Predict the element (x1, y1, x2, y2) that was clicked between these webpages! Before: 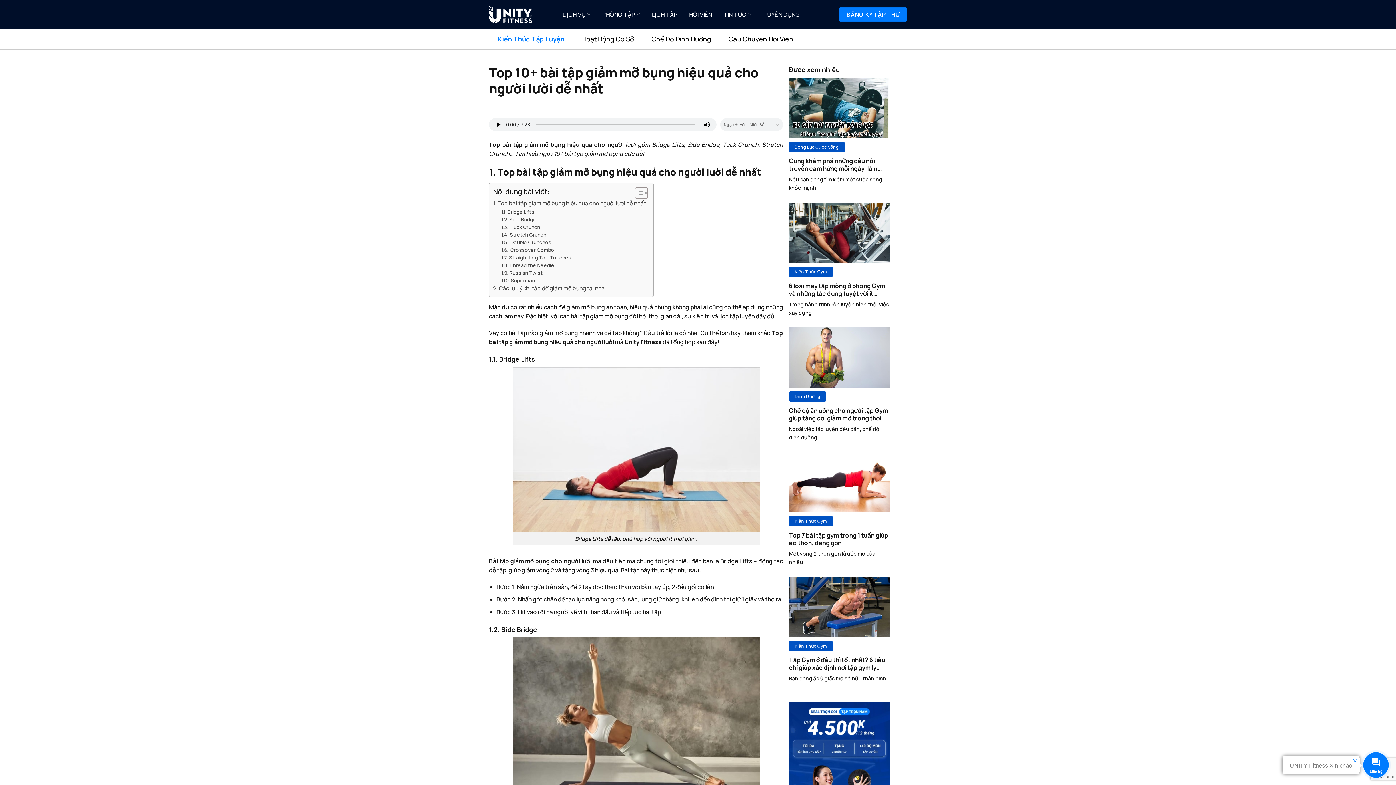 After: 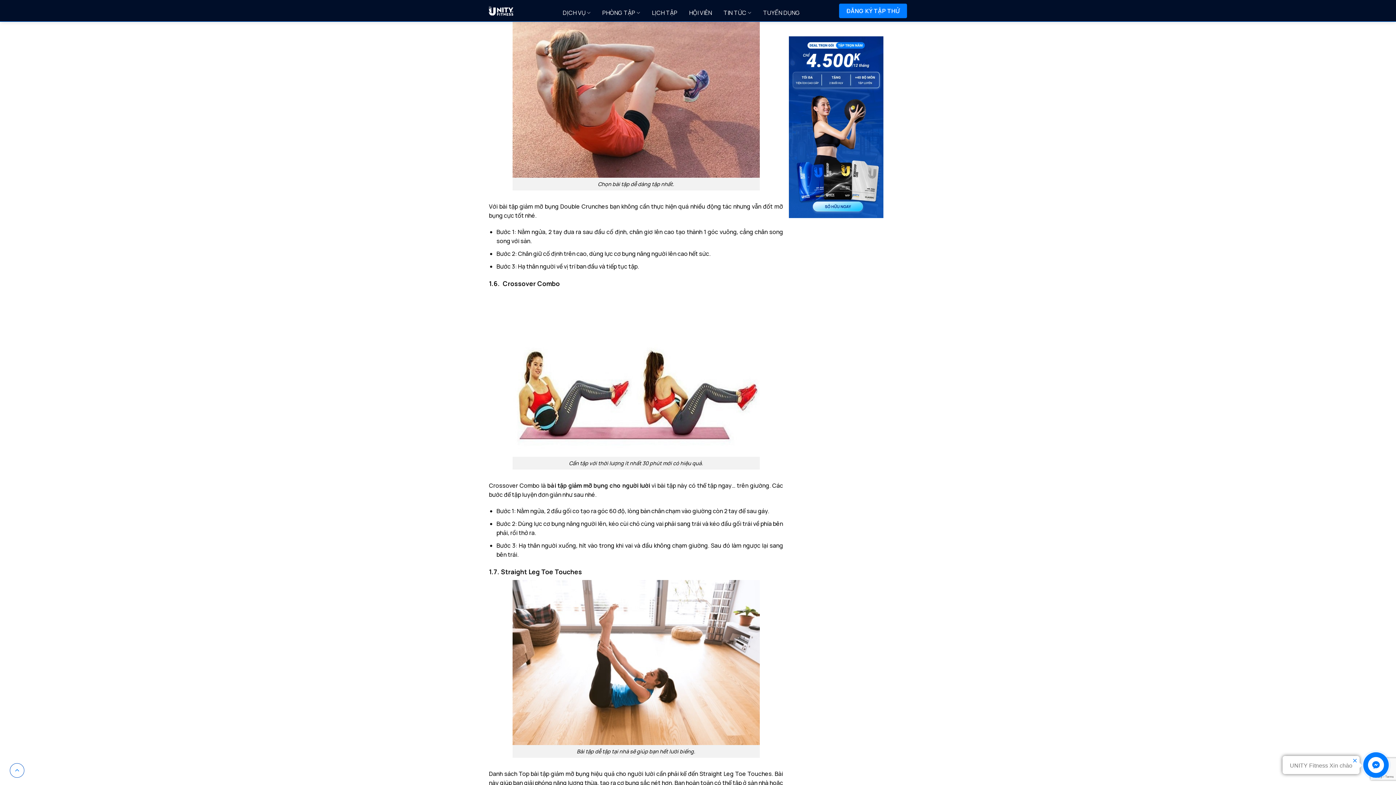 Action: bbox: (501, 238, 551, 246) label: 1.5.  Double Crunches